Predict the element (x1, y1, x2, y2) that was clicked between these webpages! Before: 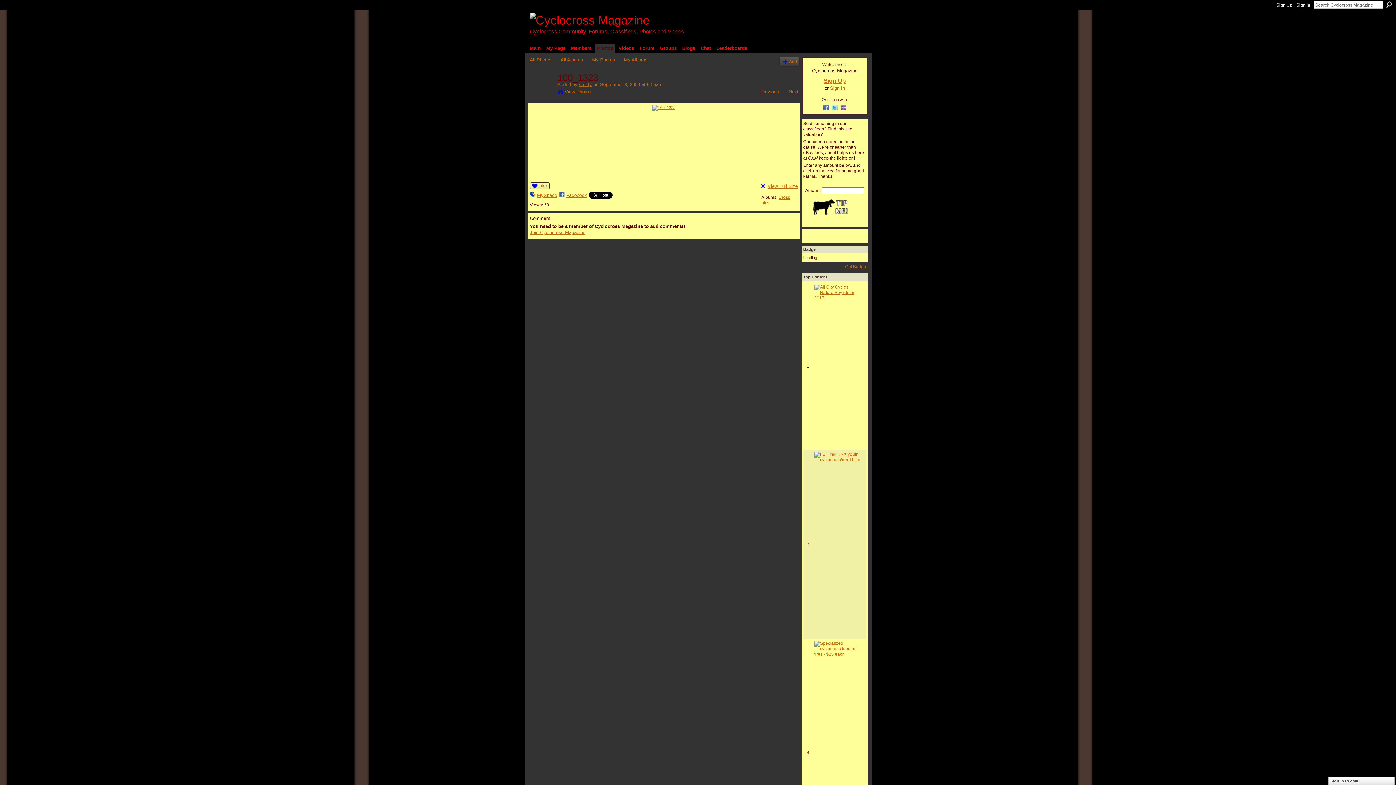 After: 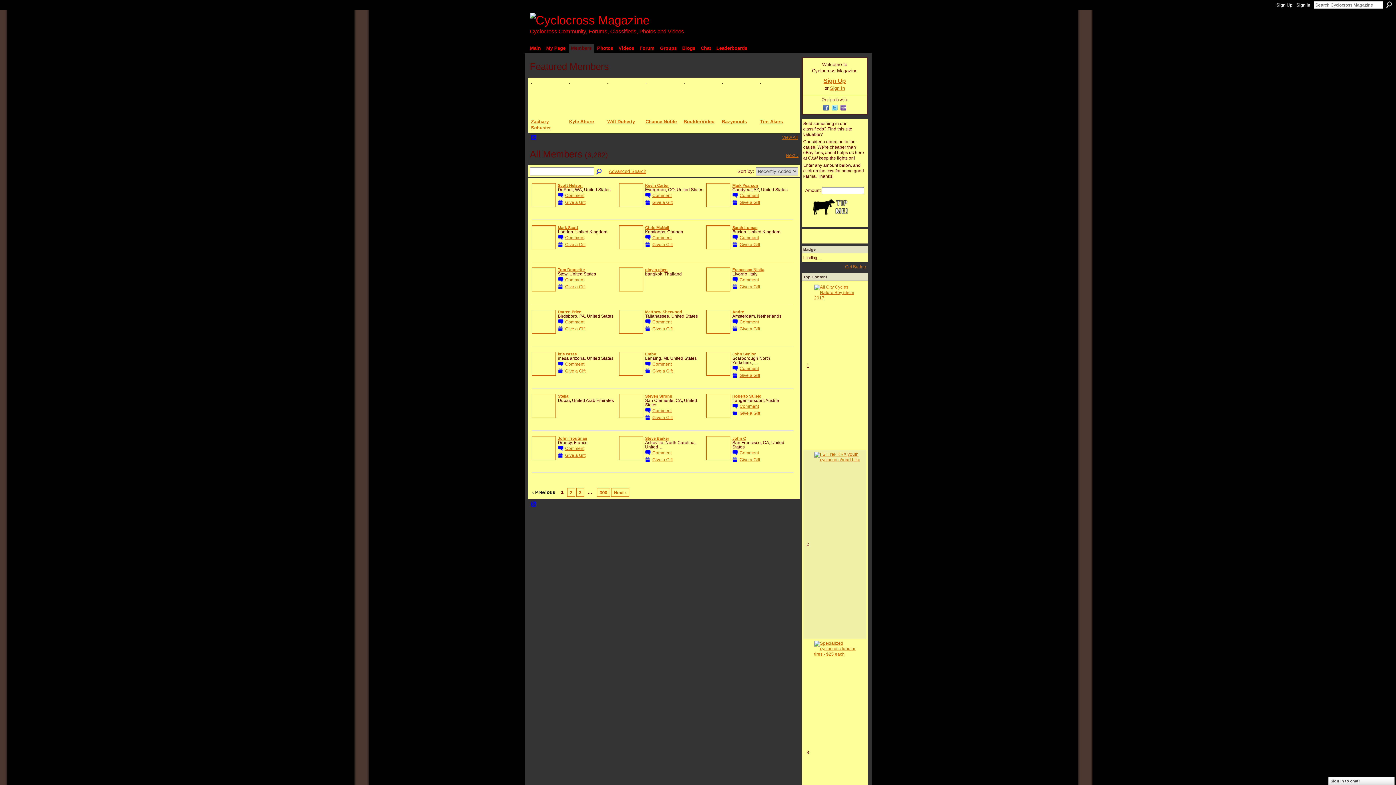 Action: bbox: (568, 43, 594, 52) label: Members